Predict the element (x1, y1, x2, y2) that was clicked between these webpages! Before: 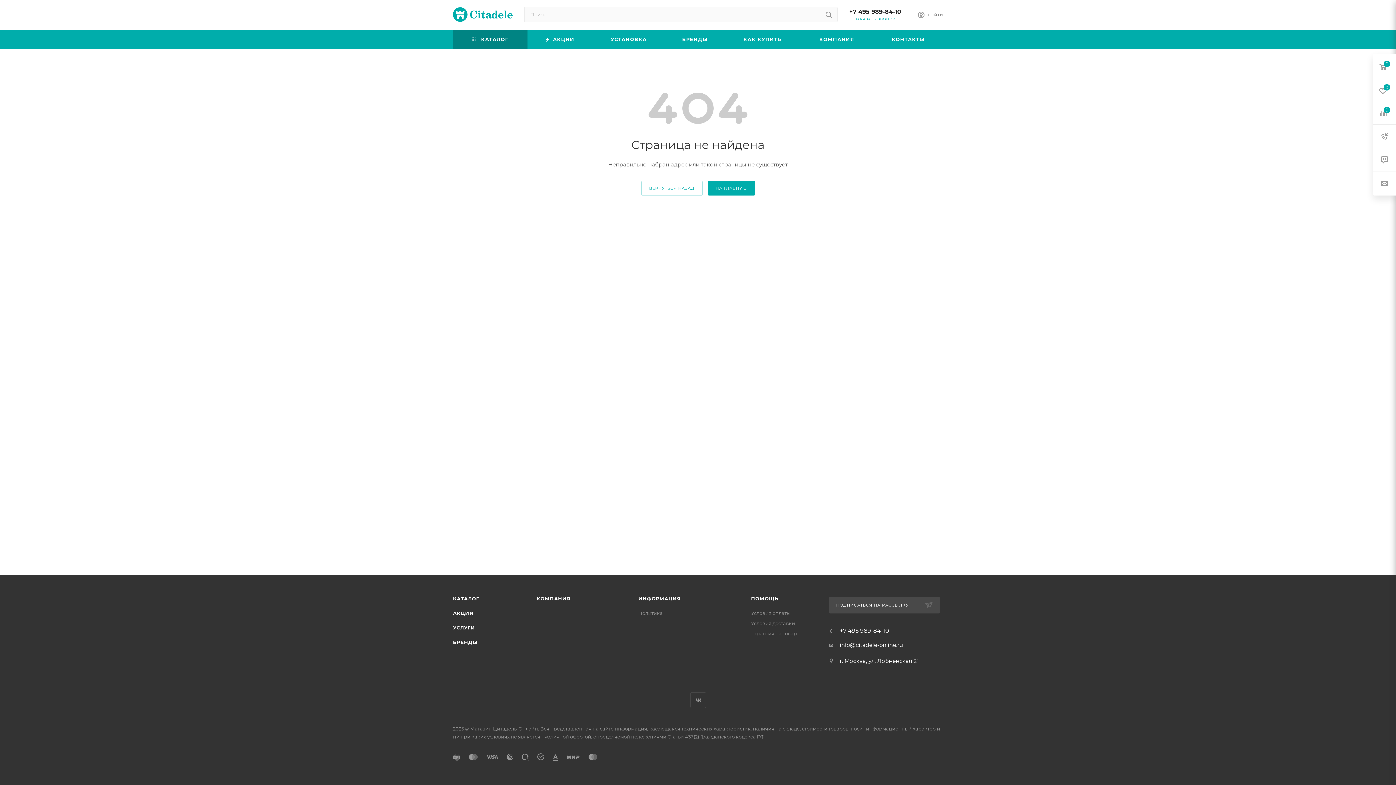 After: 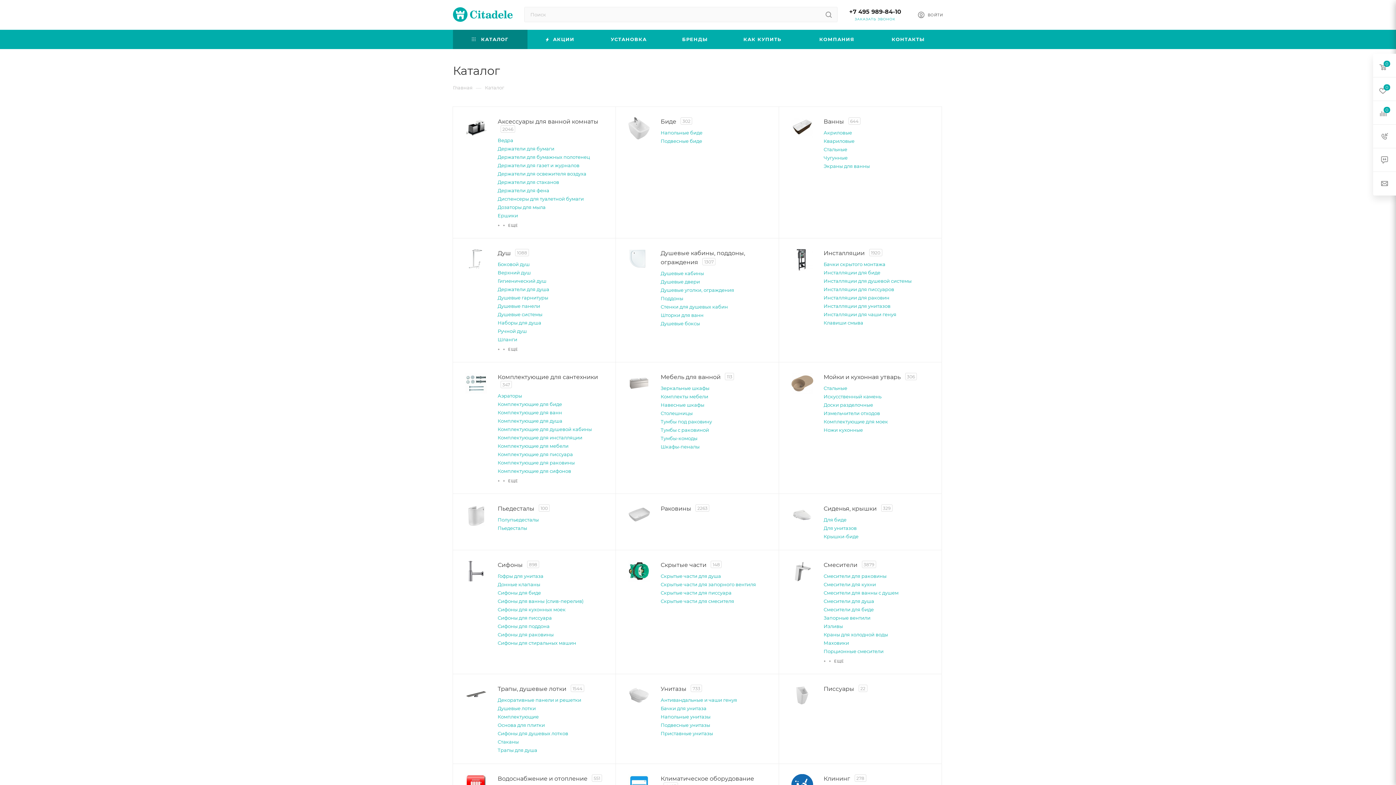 Action: bbox: (453, 596, 479, 601) label: КАТАЛОГ